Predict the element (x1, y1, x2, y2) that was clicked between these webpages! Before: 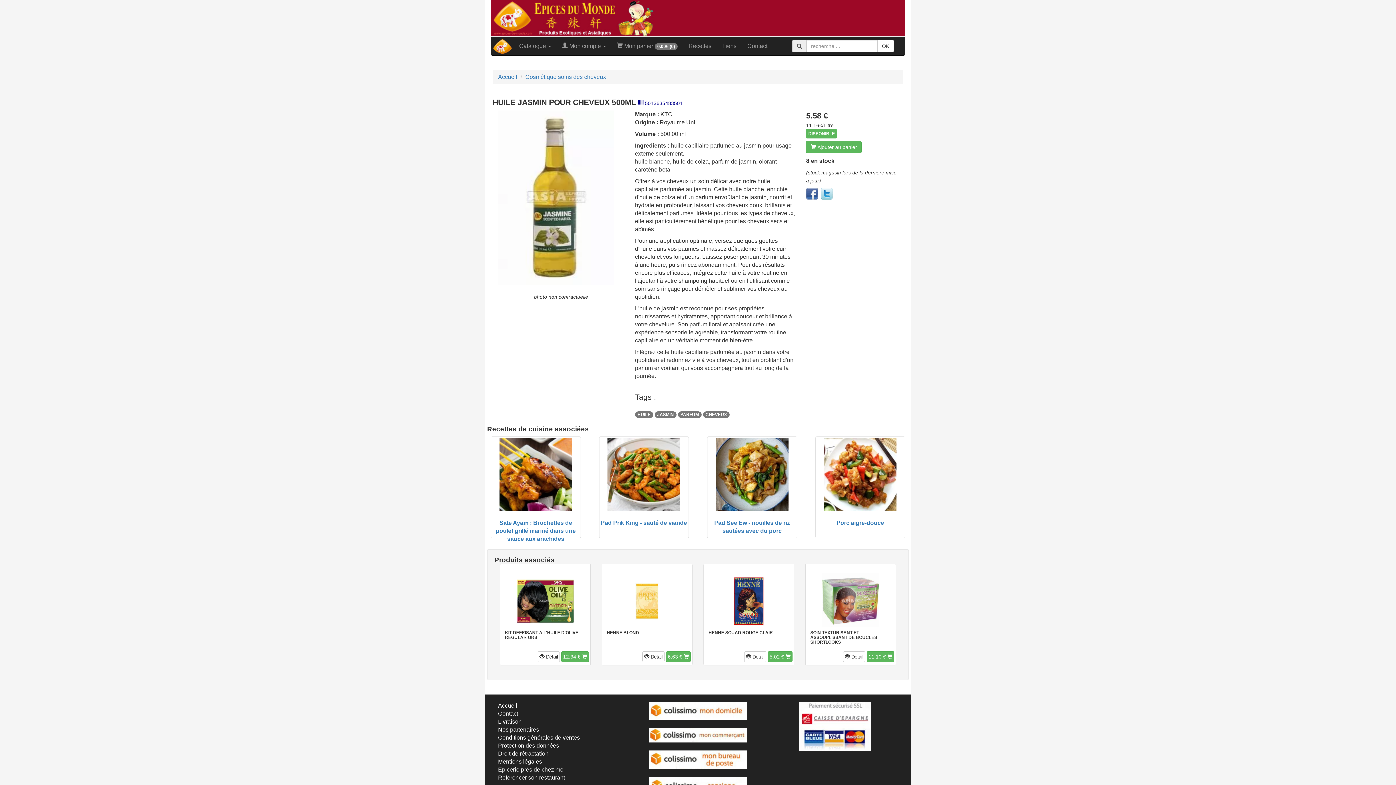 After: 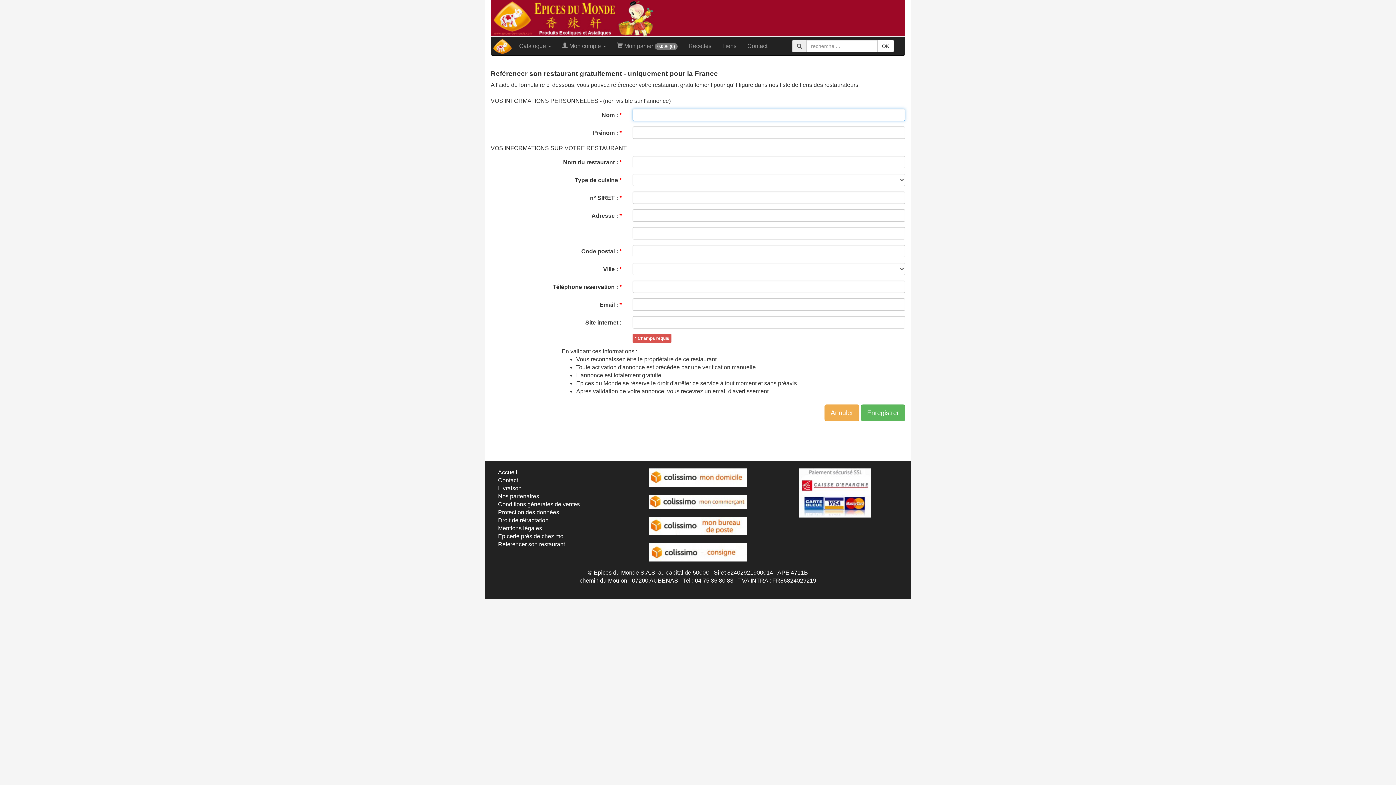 Action: label: Referencer son restaurant bbox: (498, 774, 565, 781)